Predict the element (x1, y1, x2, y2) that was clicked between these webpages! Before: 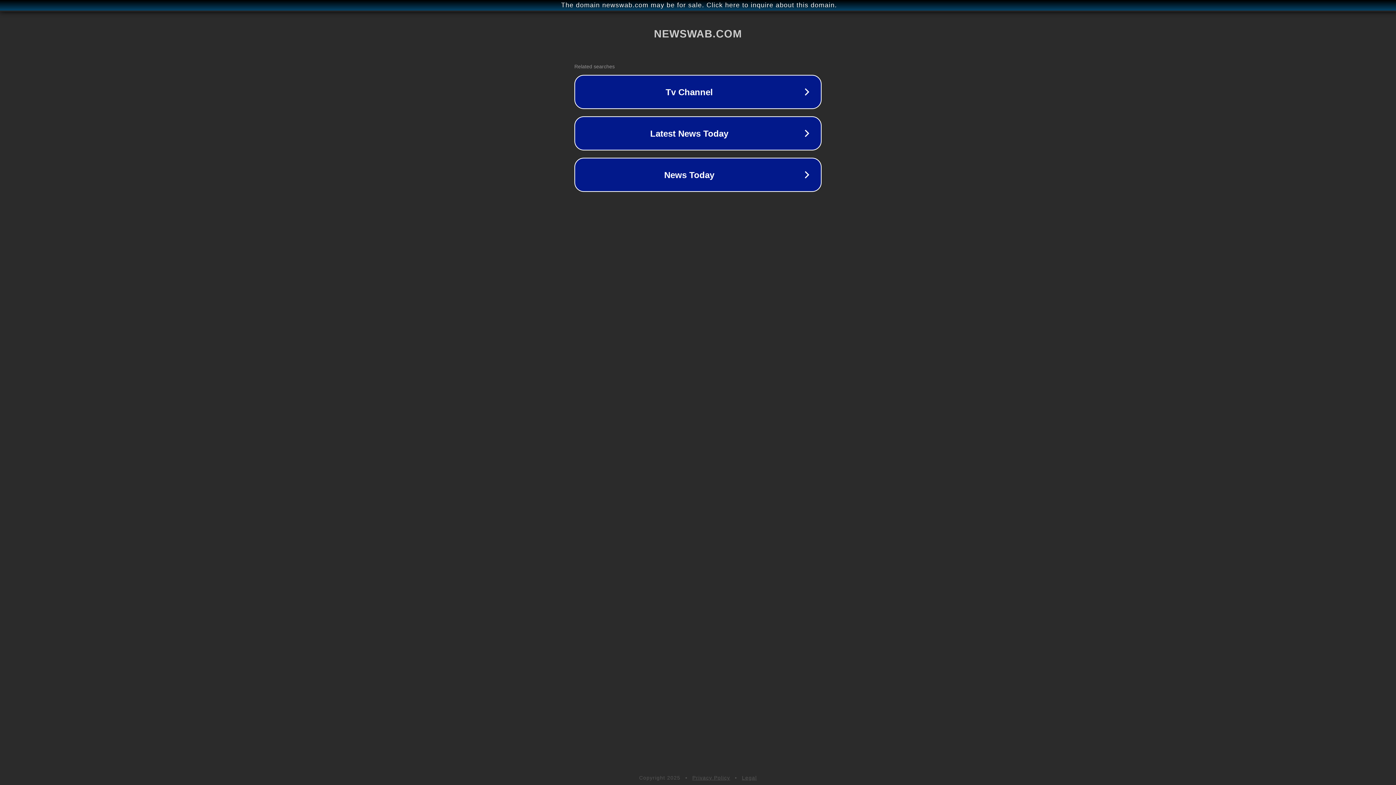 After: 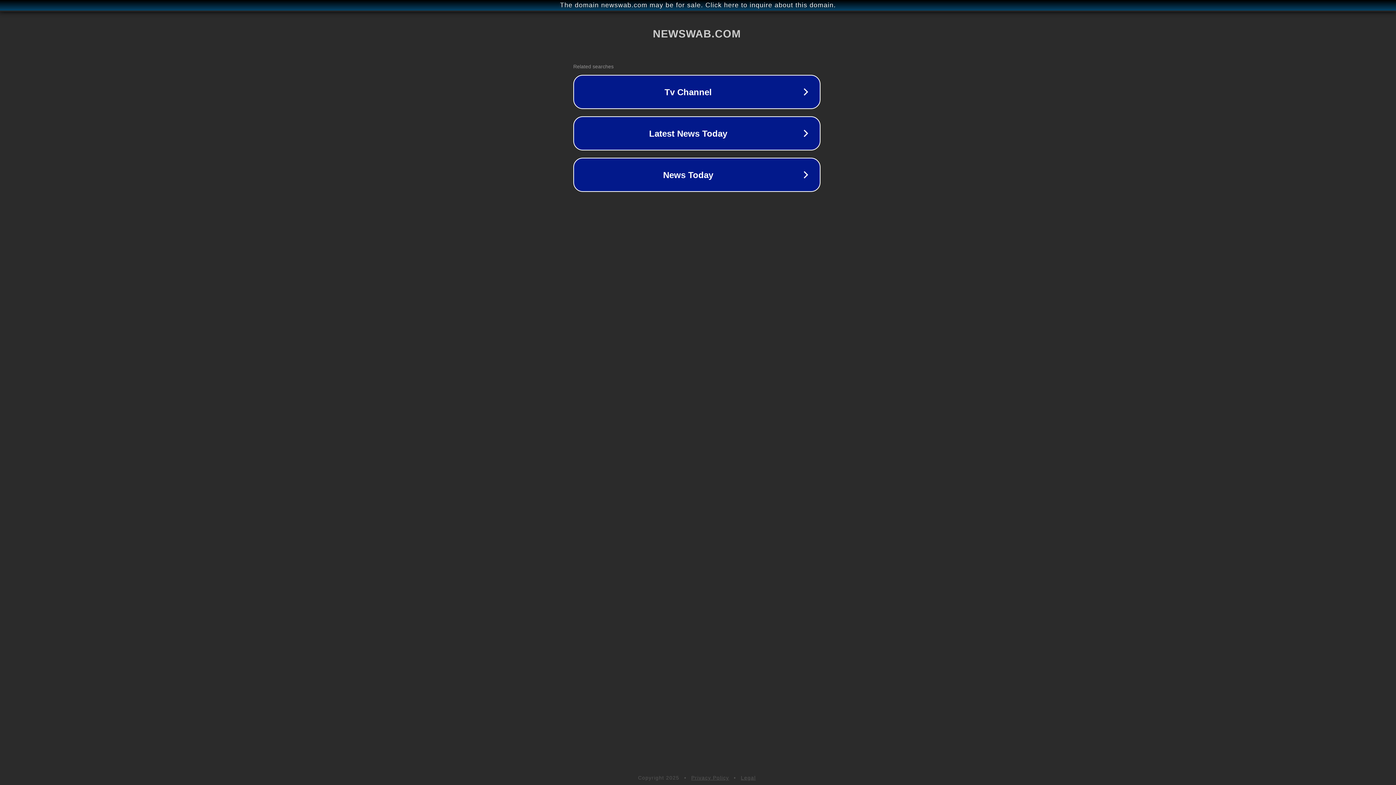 Action: bbox: (1, 1, 1397, 9) label: The domain newswab.com may be for sale. Click here to inquire about this domain.